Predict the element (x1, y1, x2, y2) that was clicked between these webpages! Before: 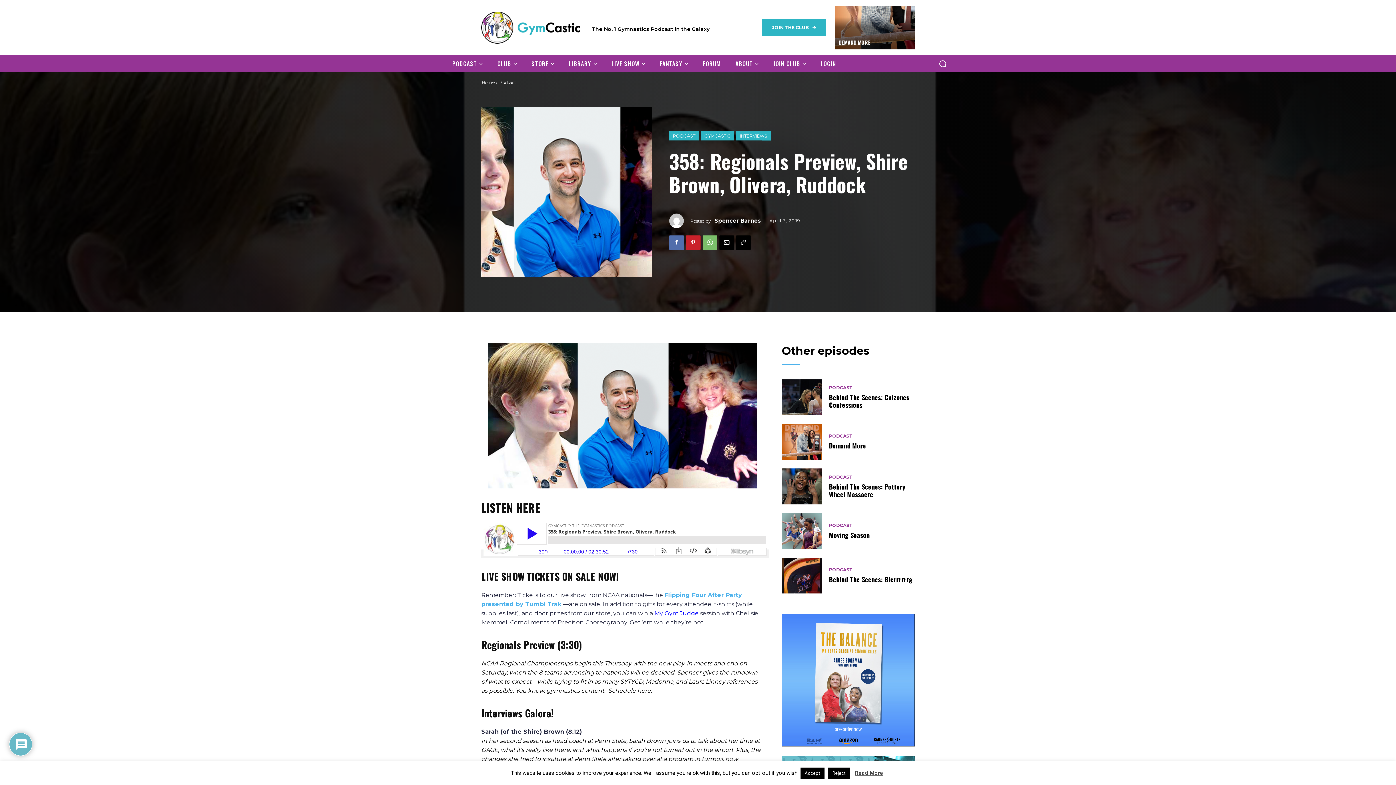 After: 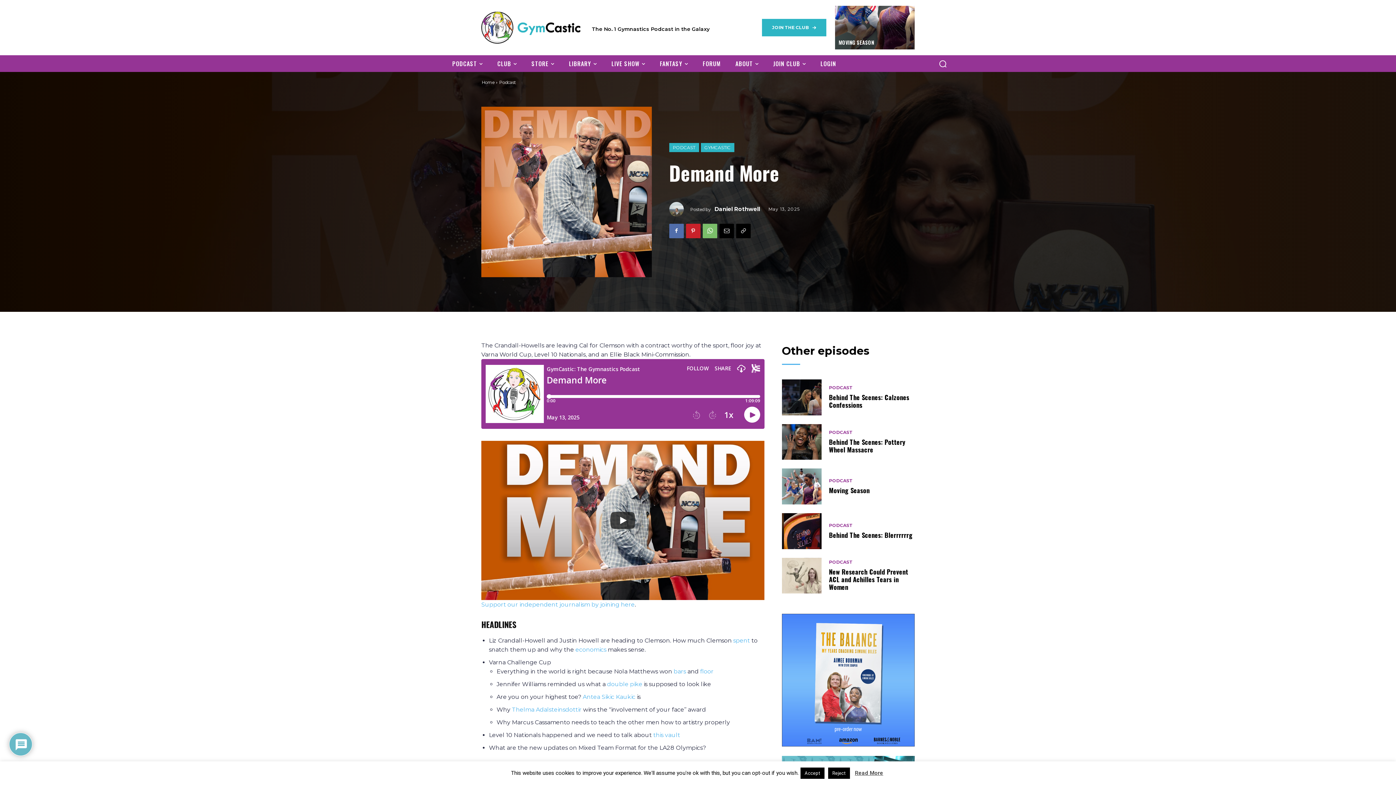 Action: bbox: (838, 38, 870, 46) label: DEMAND MORE